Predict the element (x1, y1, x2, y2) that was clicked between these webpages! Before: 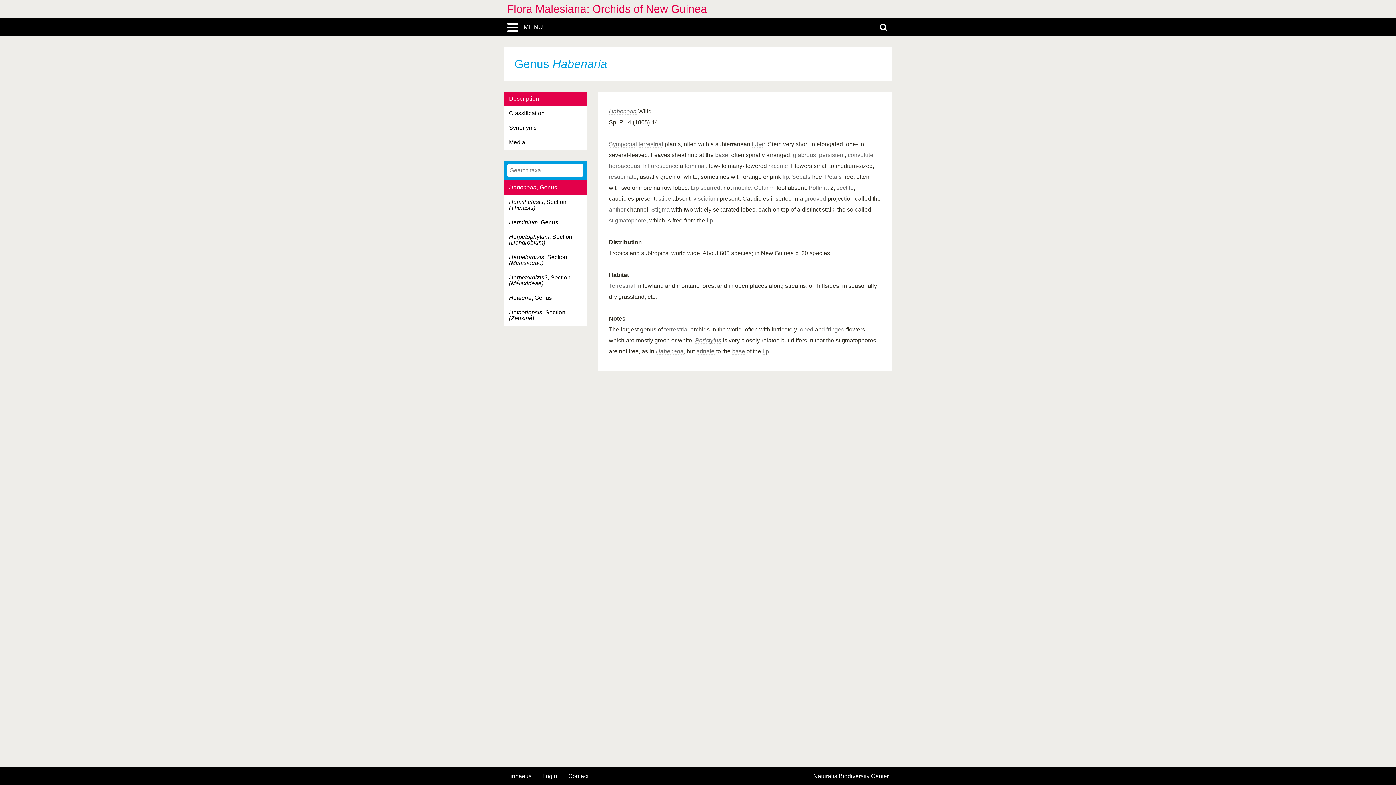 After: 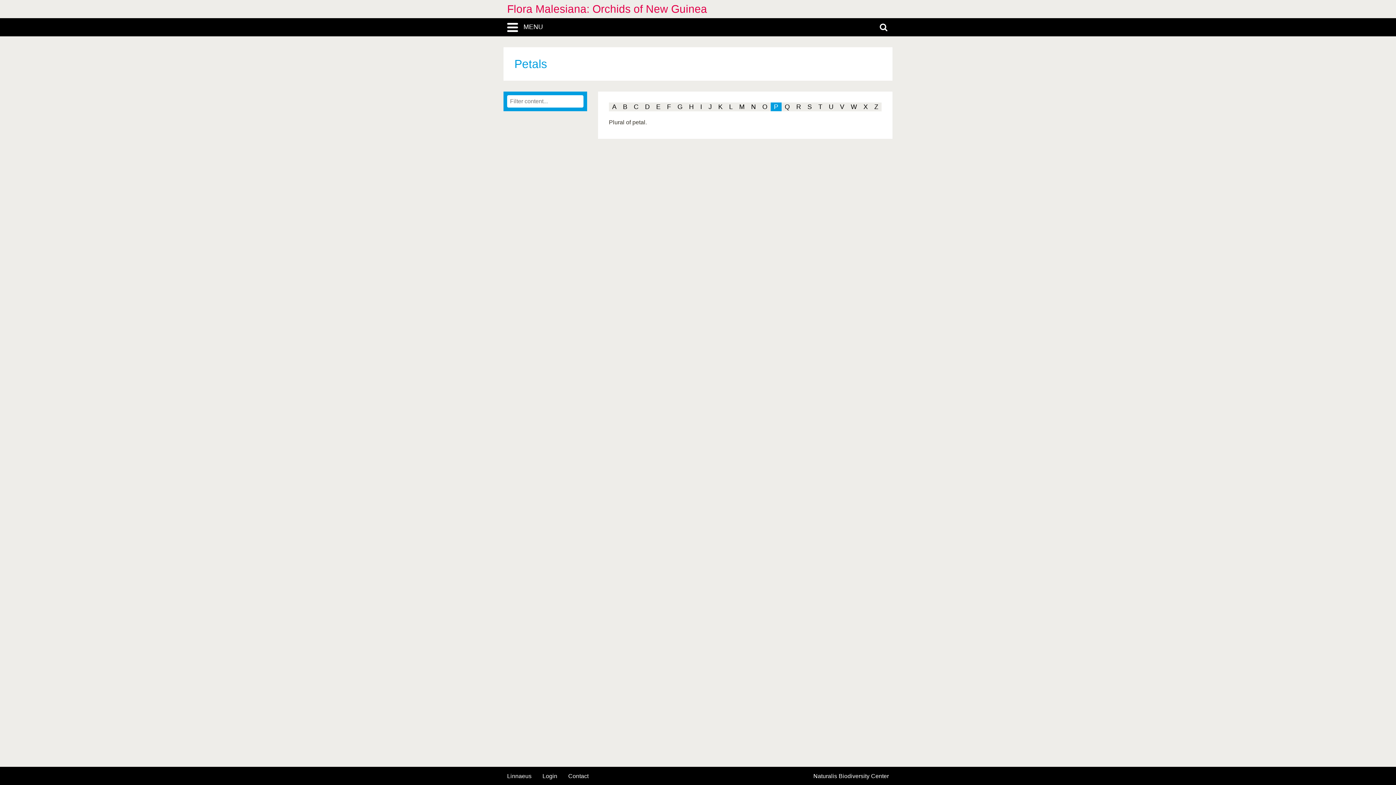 Action: bbox: (825, 173, 841, 180) label: Petals